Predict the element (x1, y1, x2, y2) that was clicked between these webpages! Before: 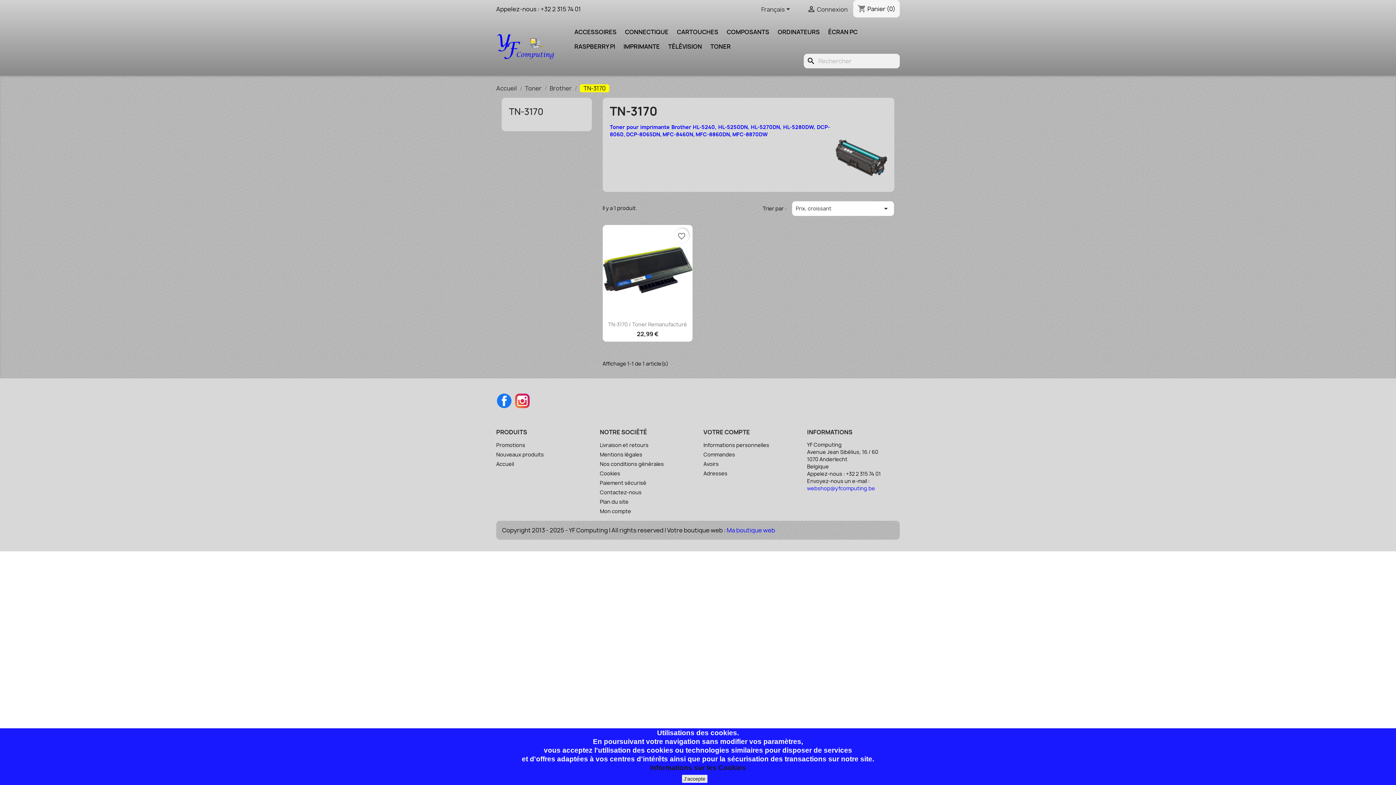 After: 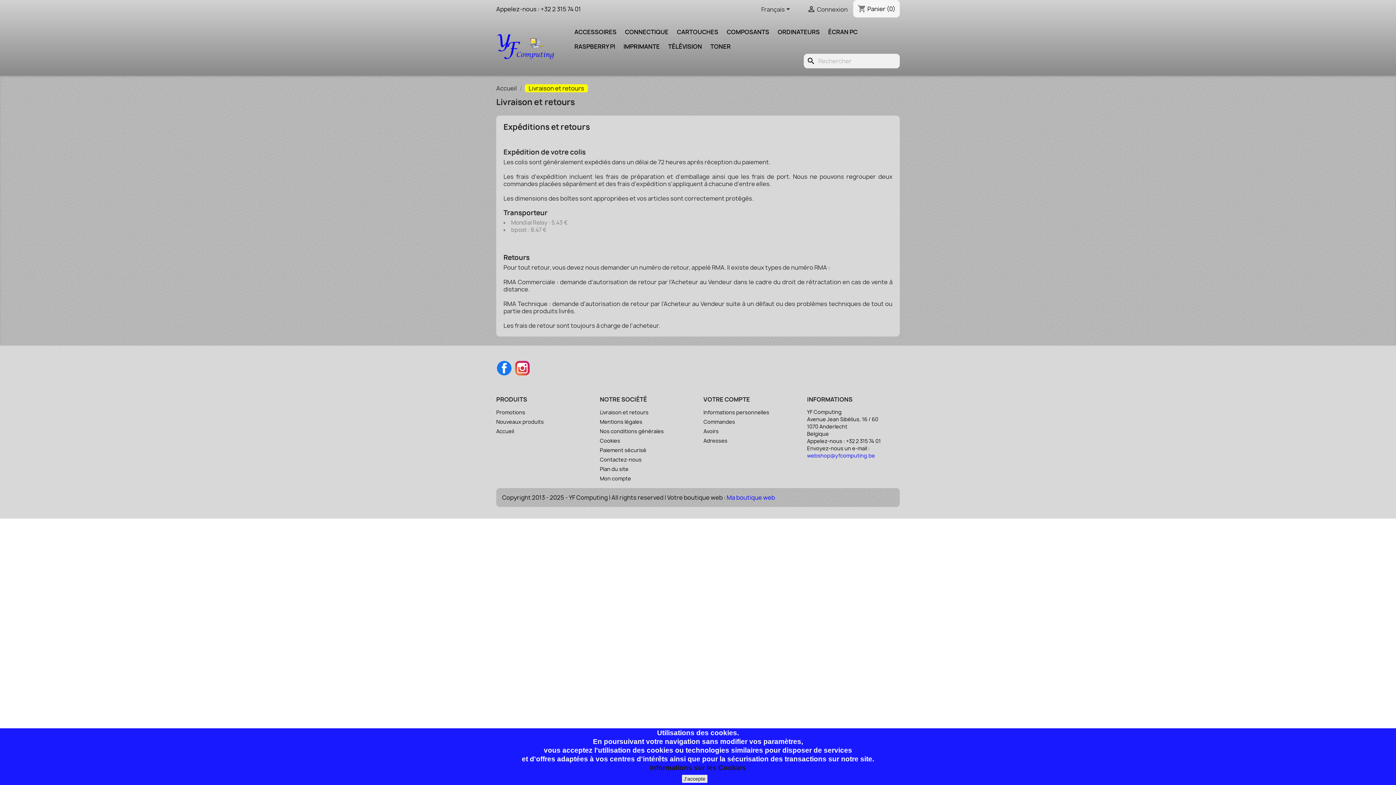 Action: bbox: (600, 441, 648, 448) label: Livraison et retours